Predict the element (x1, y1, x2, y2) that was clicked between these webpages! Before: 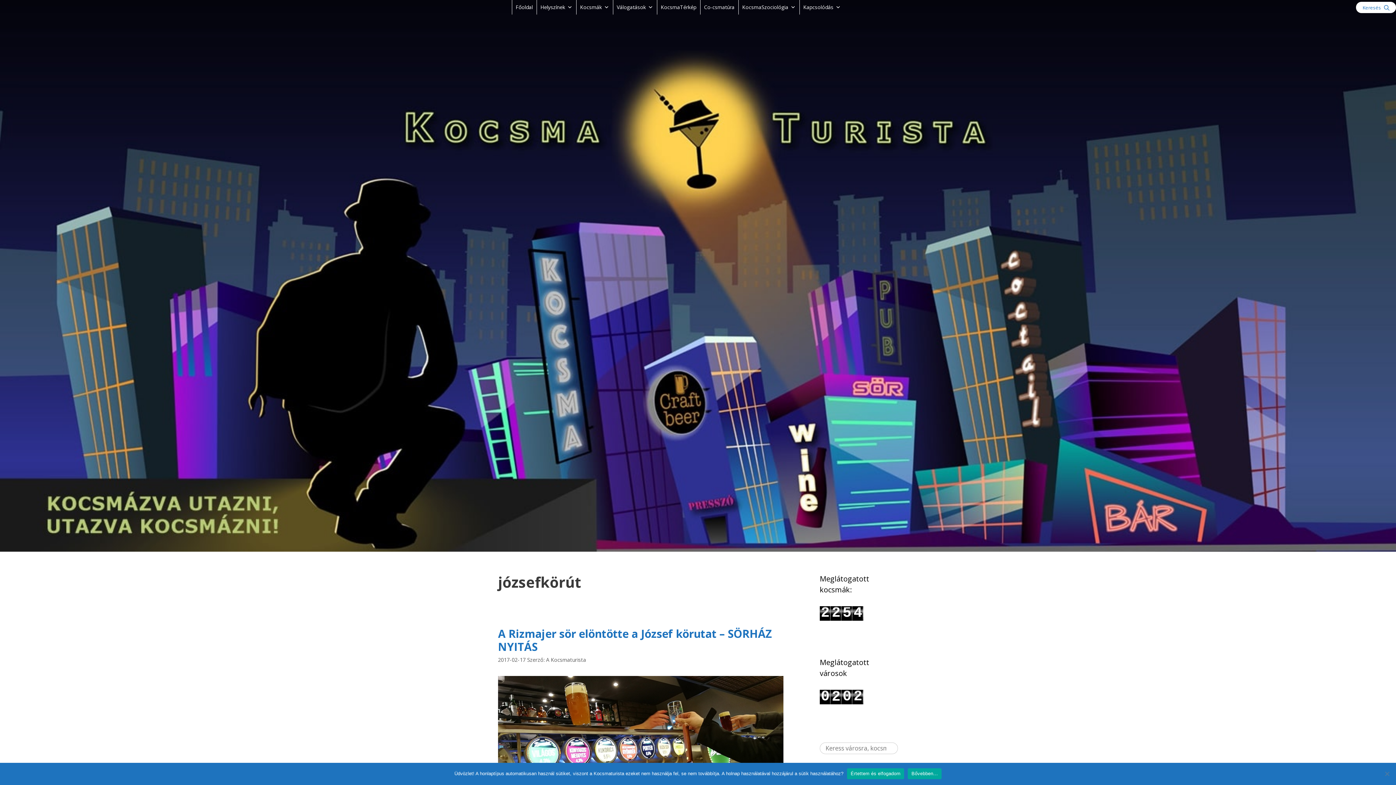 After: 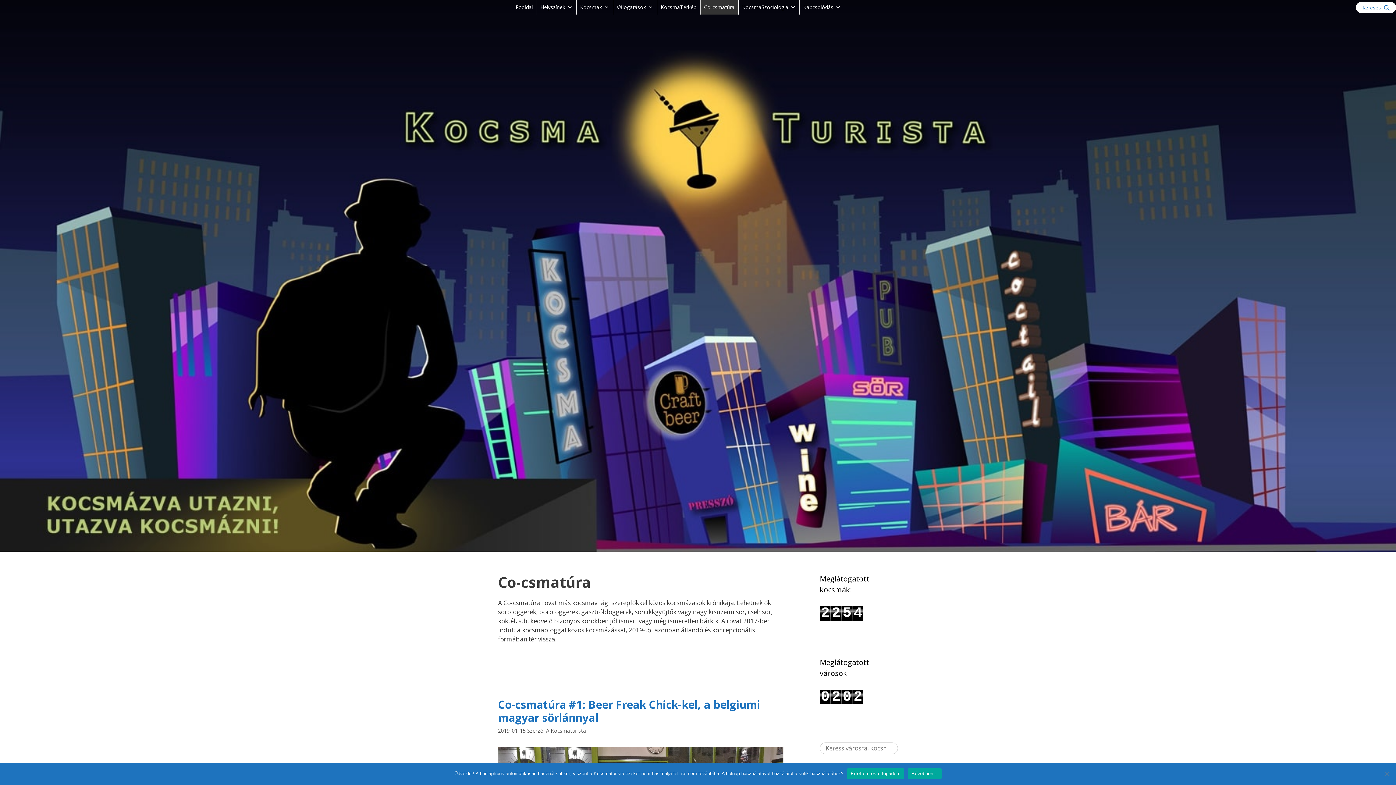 Action: label: Co-csmatúra bbox: (700, 0, 738, 14)